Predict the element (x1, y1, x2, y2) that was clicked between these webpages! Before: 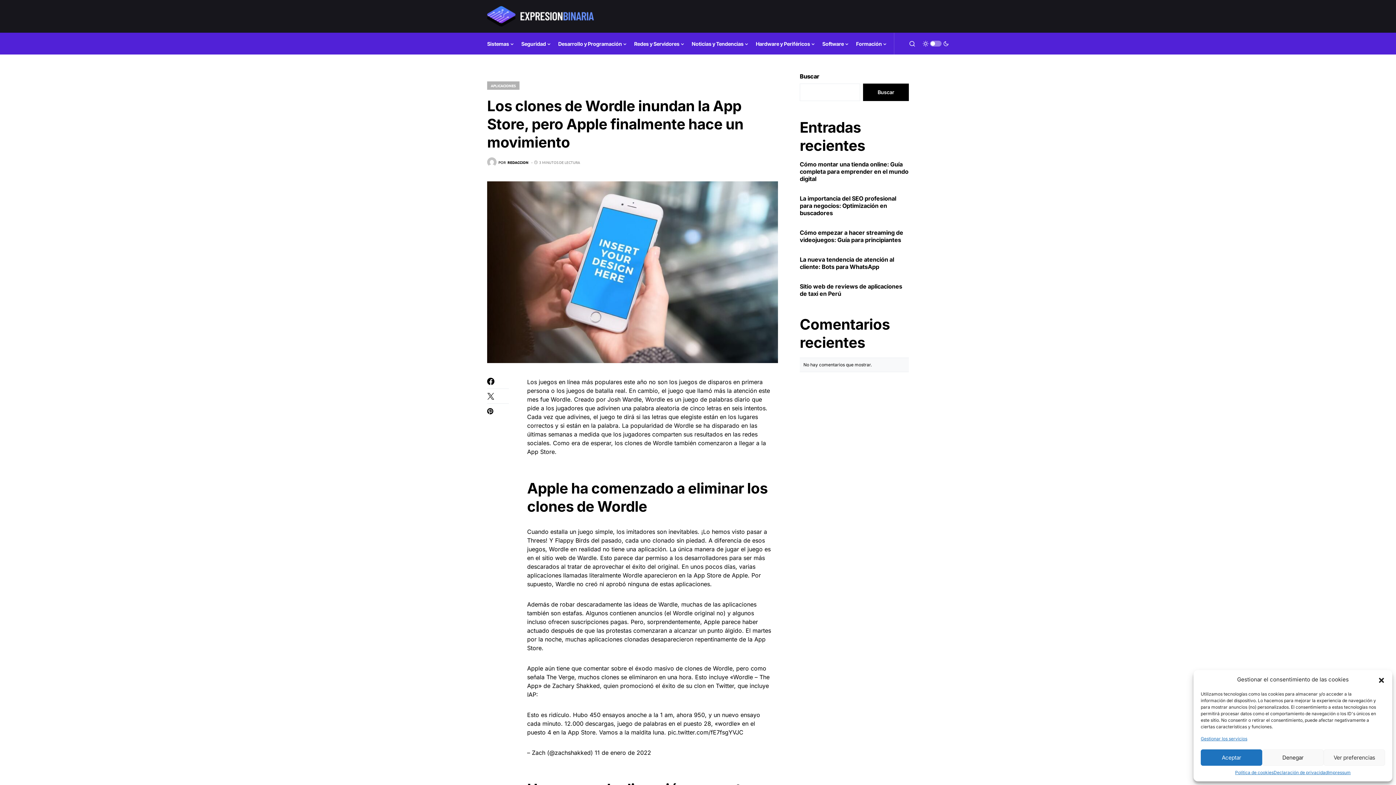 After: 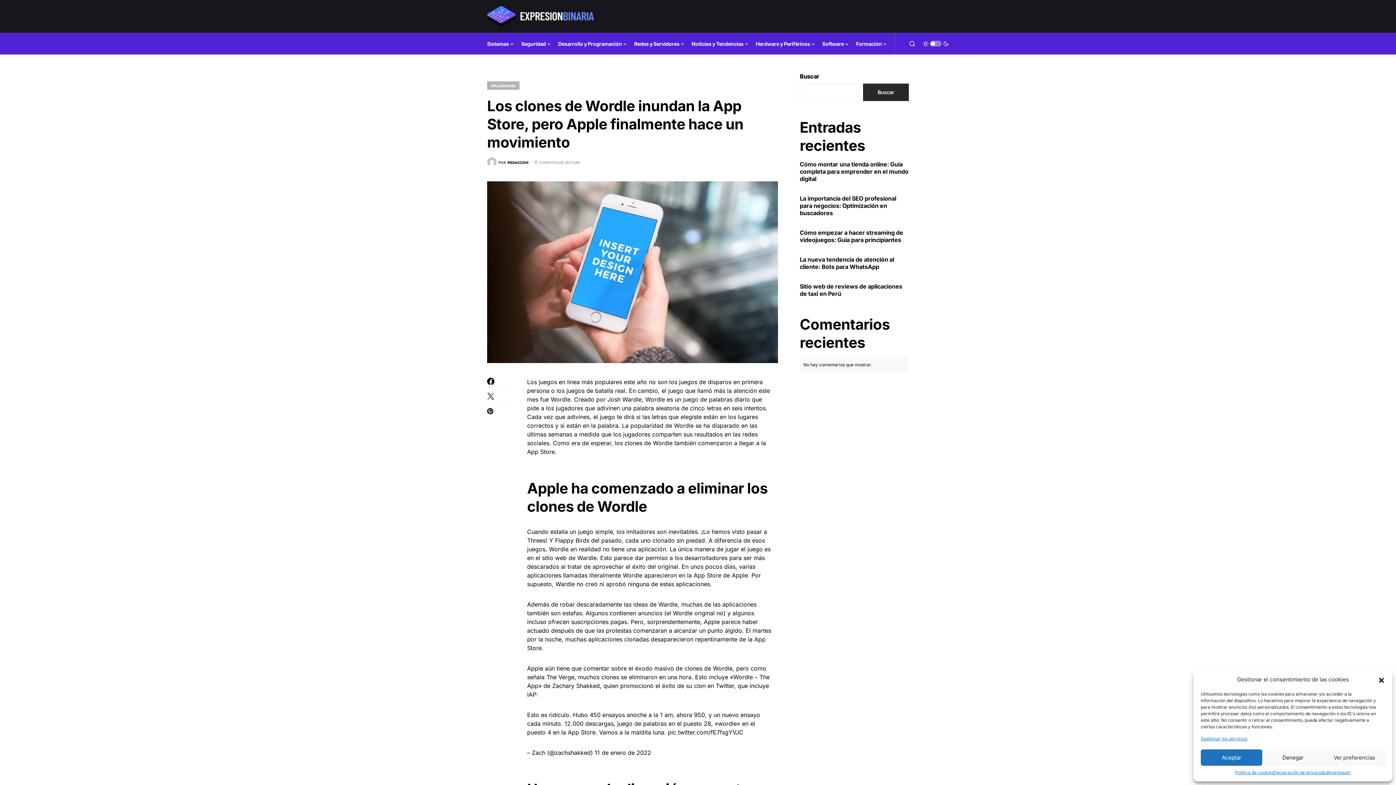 Action: bbox: (863, 83, 909, 101) label: Buscar